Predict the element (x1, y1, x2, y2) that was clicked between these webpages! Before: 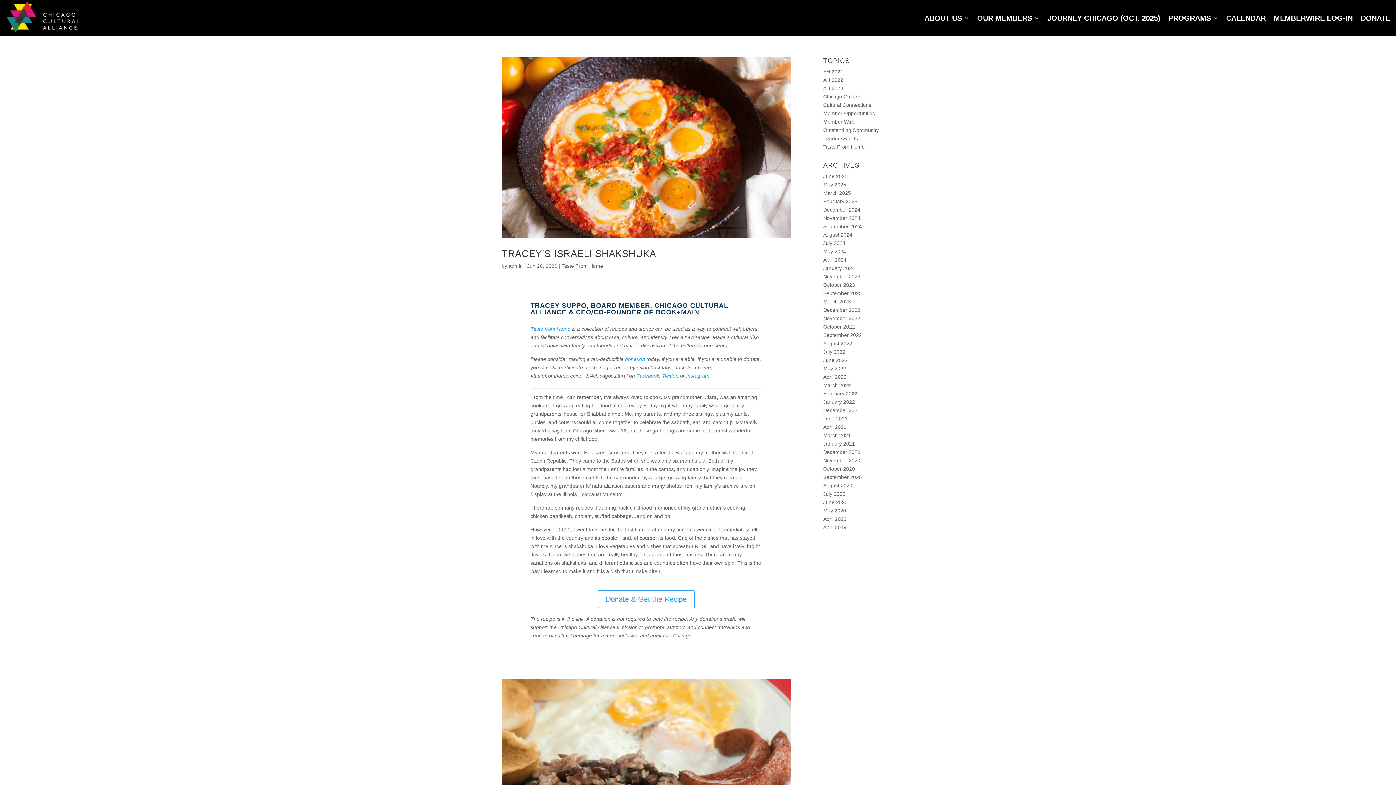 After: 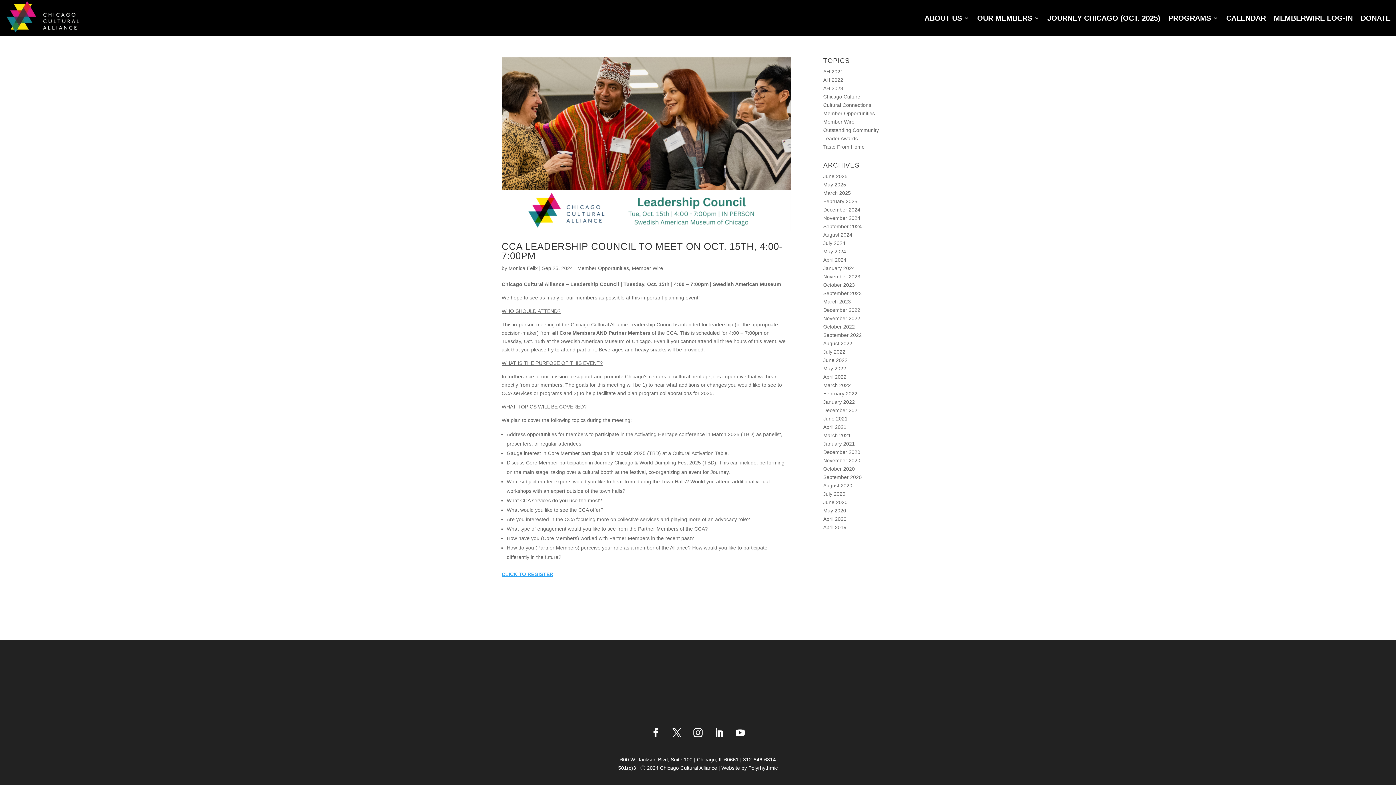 Action: bbox: (823, 223, 862, 229) label: September 2024